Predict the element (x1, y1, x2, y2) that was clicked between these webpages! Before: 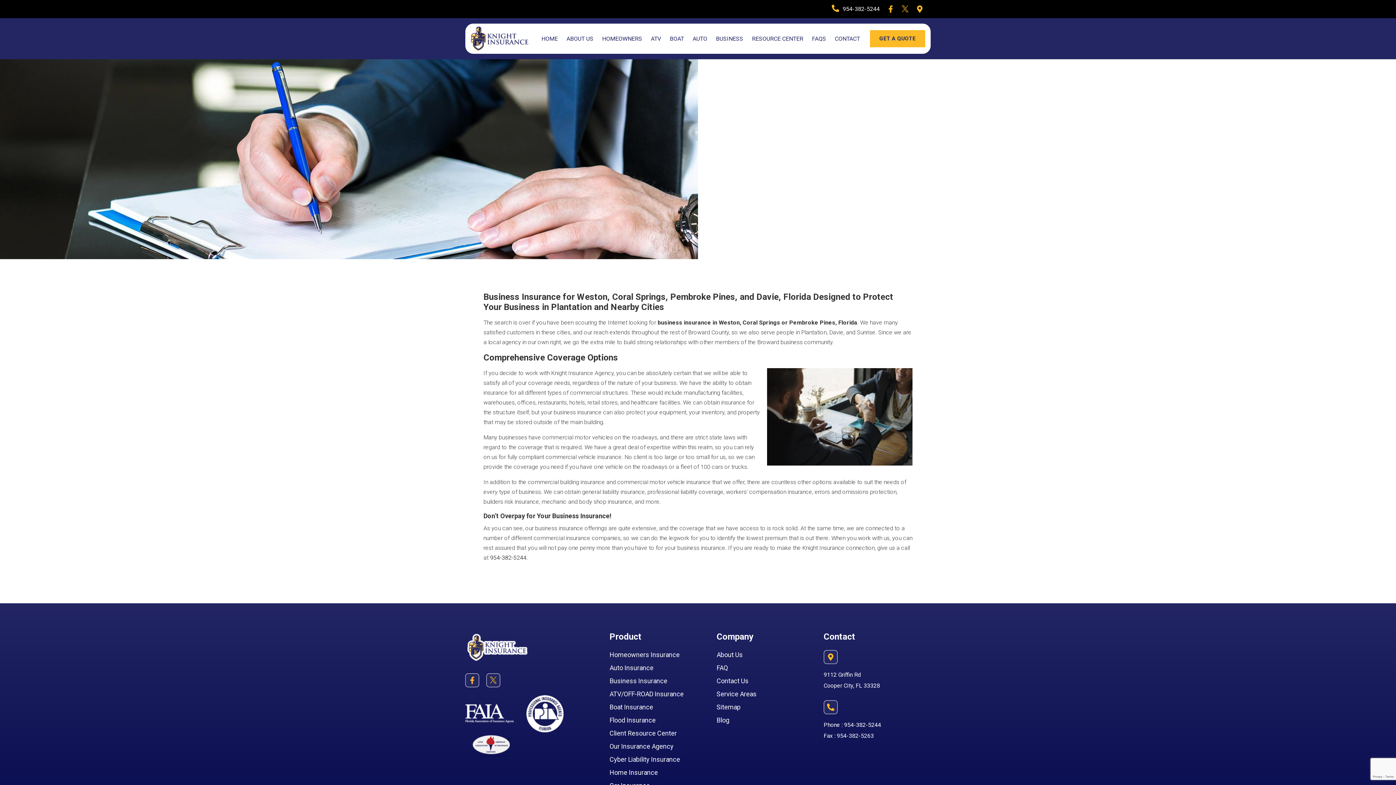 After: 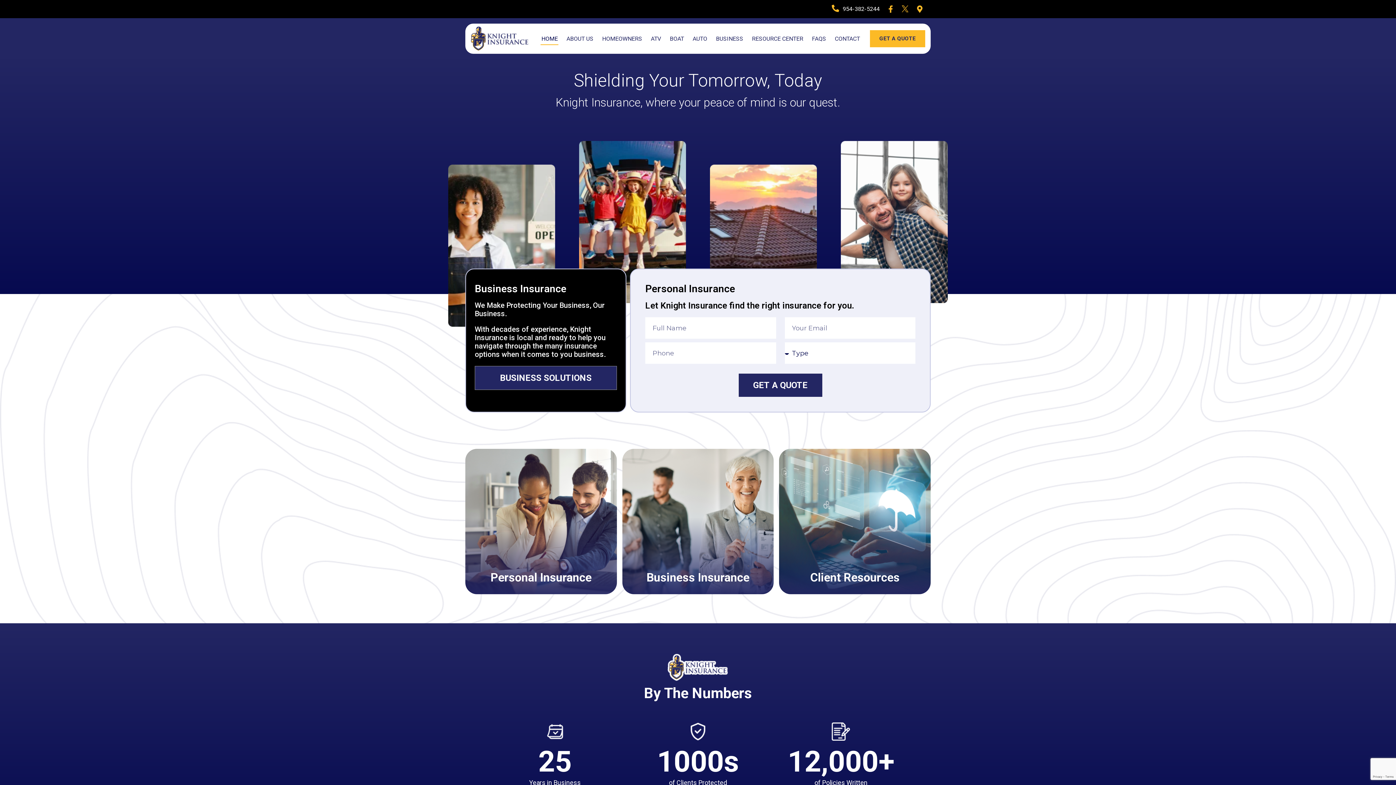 Action: bbox: (467, 23, 532, 53)